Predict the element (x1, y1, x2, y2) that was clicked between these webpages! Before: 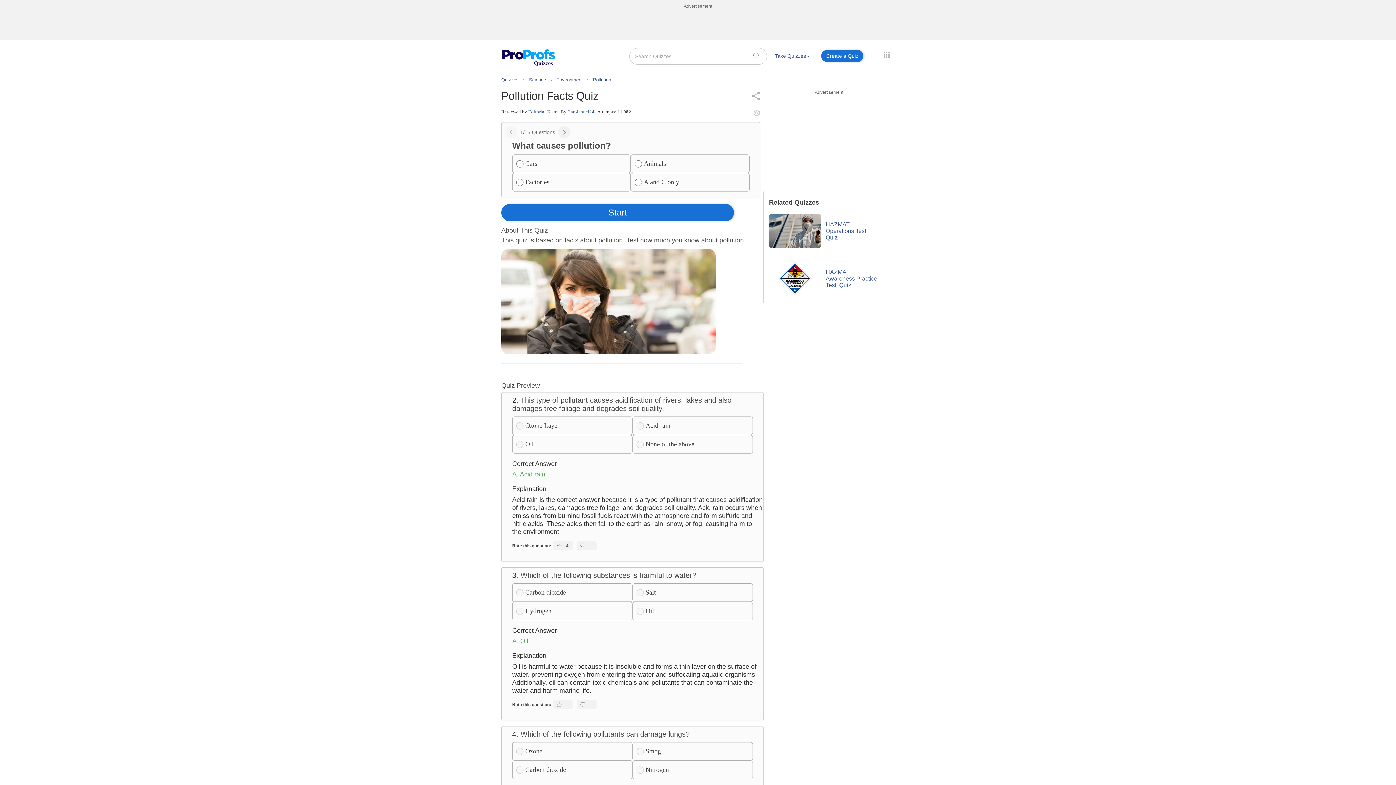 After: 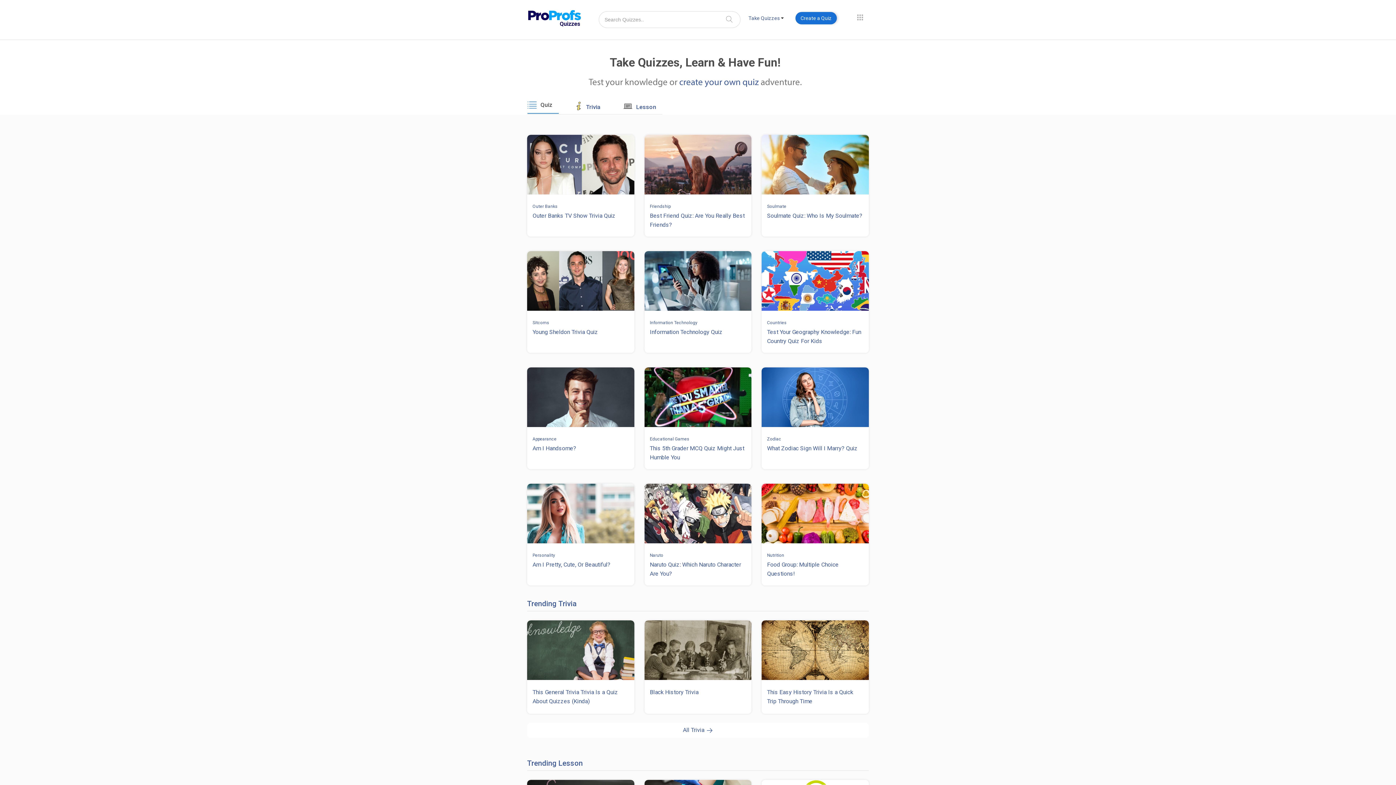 Action: label: Quizzes bbox: (501, 40, 555, 64)